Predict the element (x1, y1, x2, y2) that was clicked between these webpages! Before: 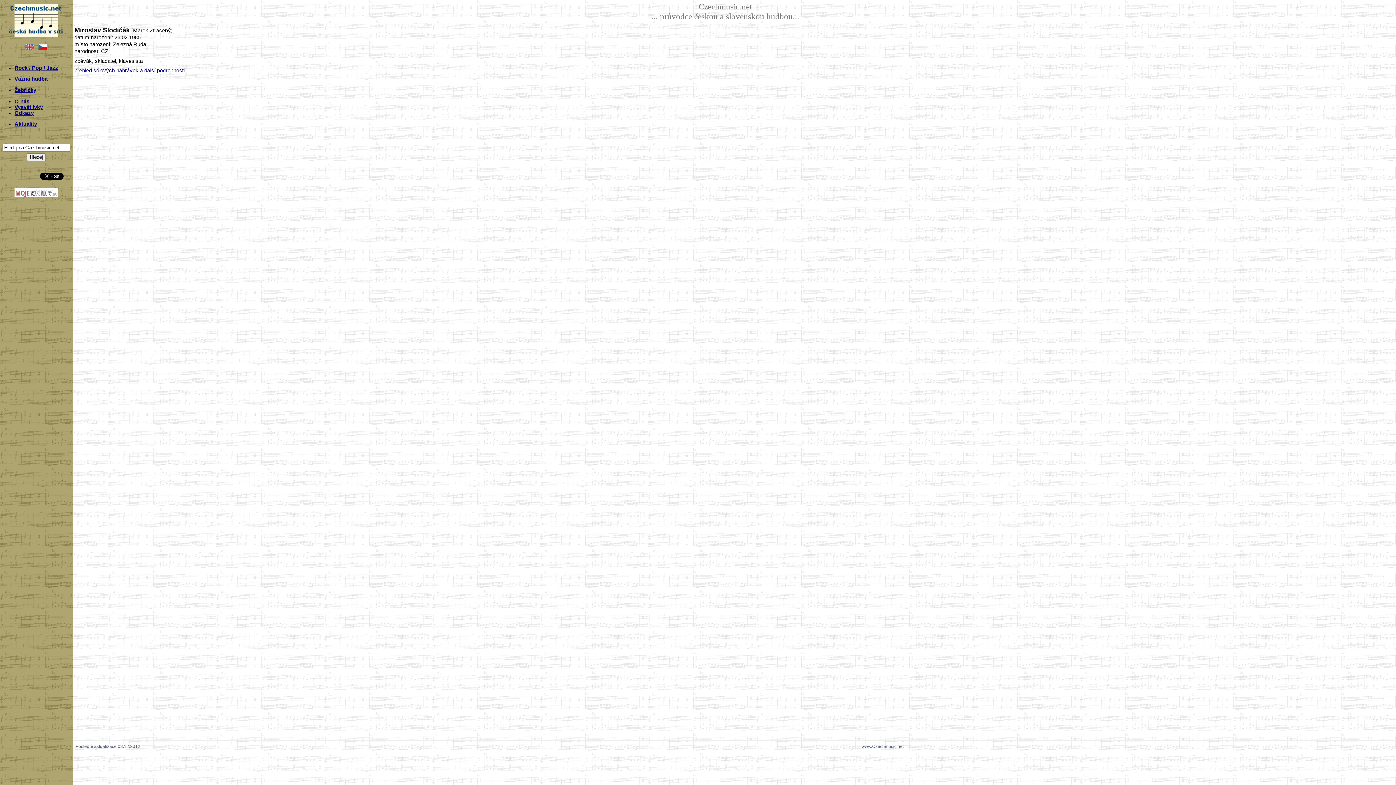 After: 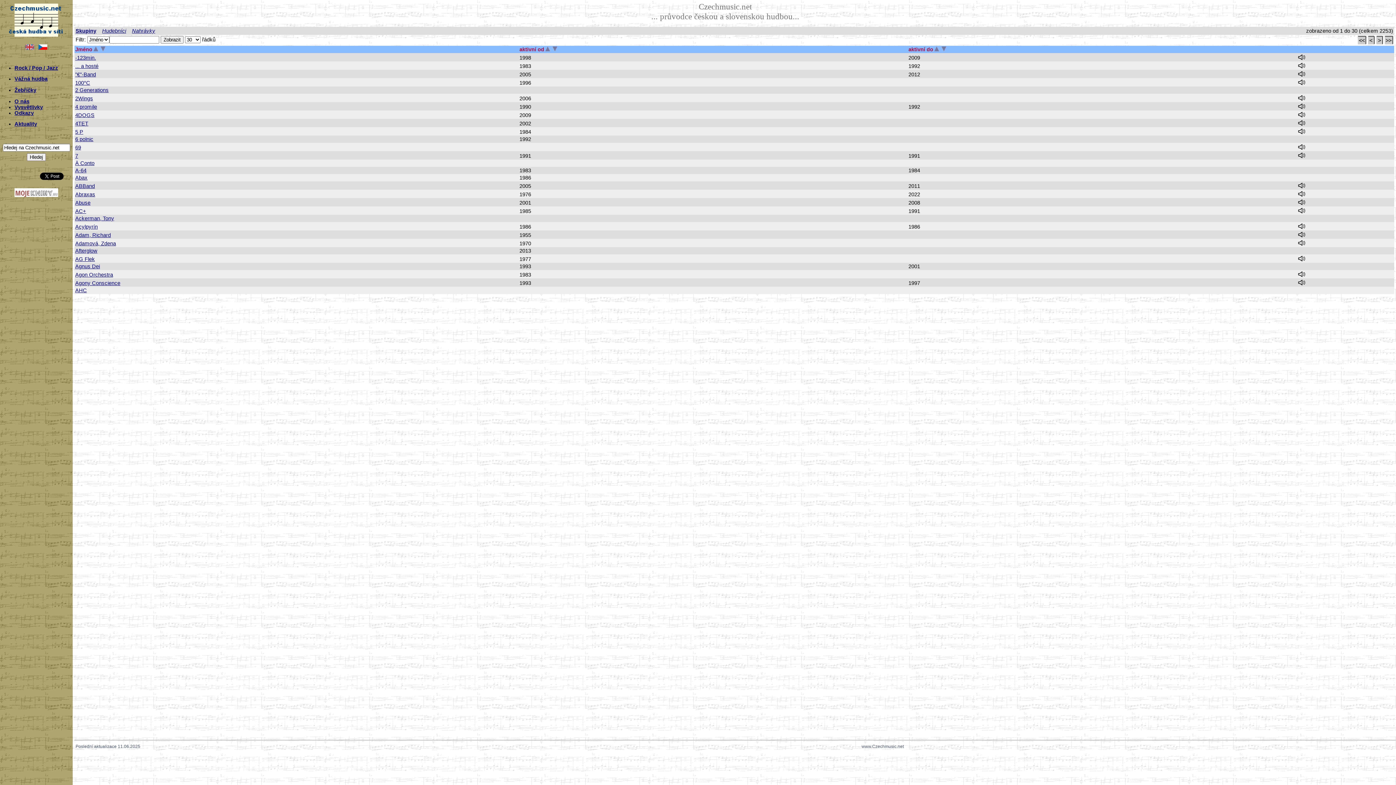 Action: bbox: (14, 64, 58, 70) label: Rock / Pop / Jazz